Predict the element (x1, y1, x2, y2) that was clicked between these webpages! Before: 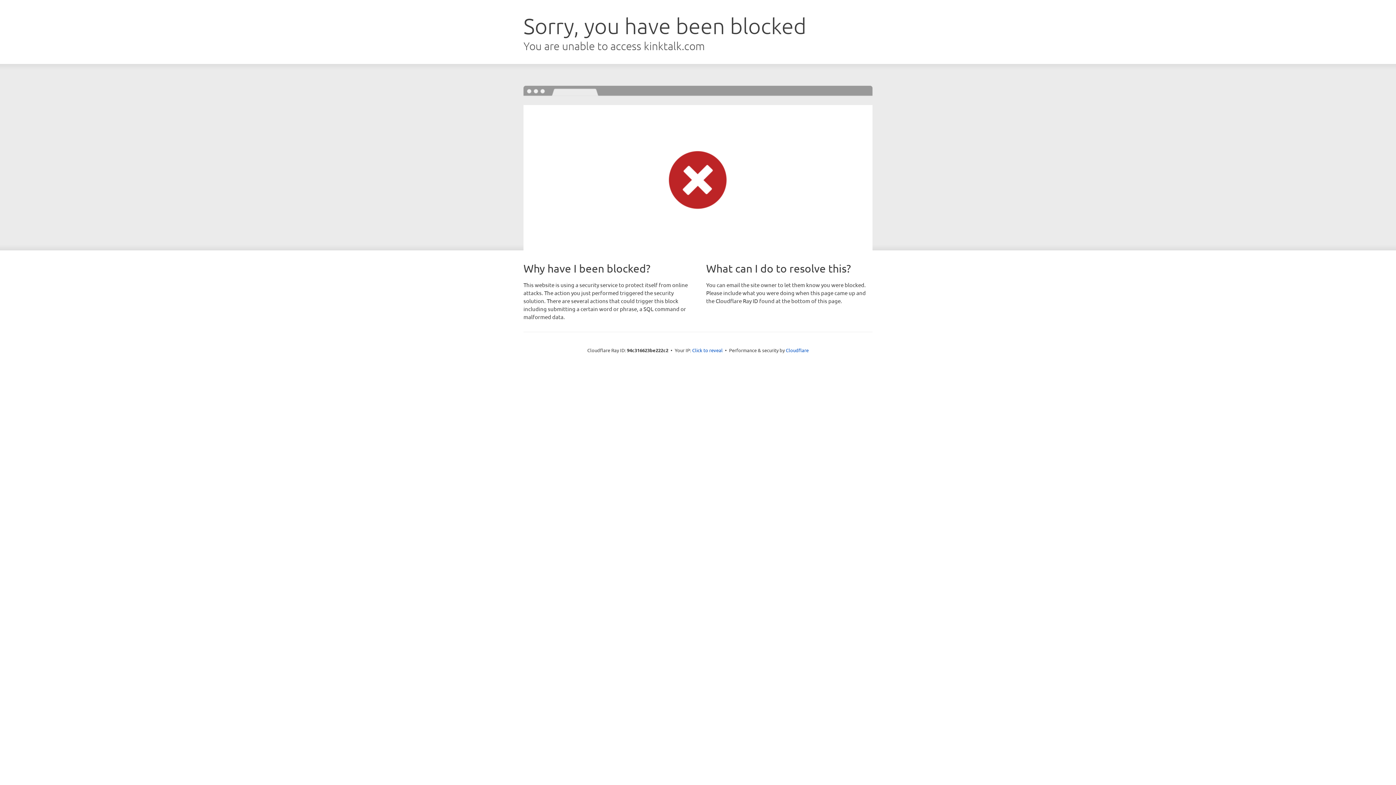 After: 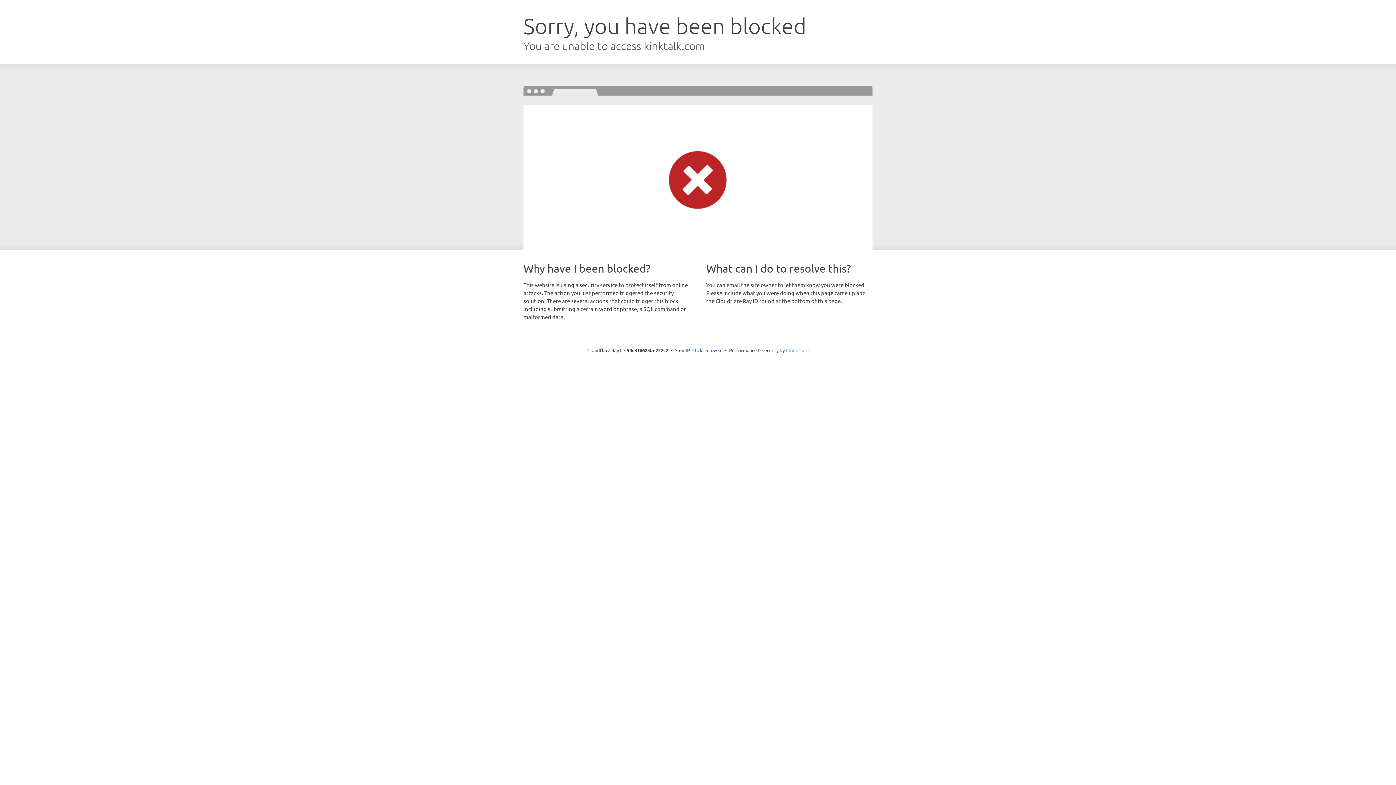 Action: bbox: (786, 347, 808, 353) label: Cloudflare